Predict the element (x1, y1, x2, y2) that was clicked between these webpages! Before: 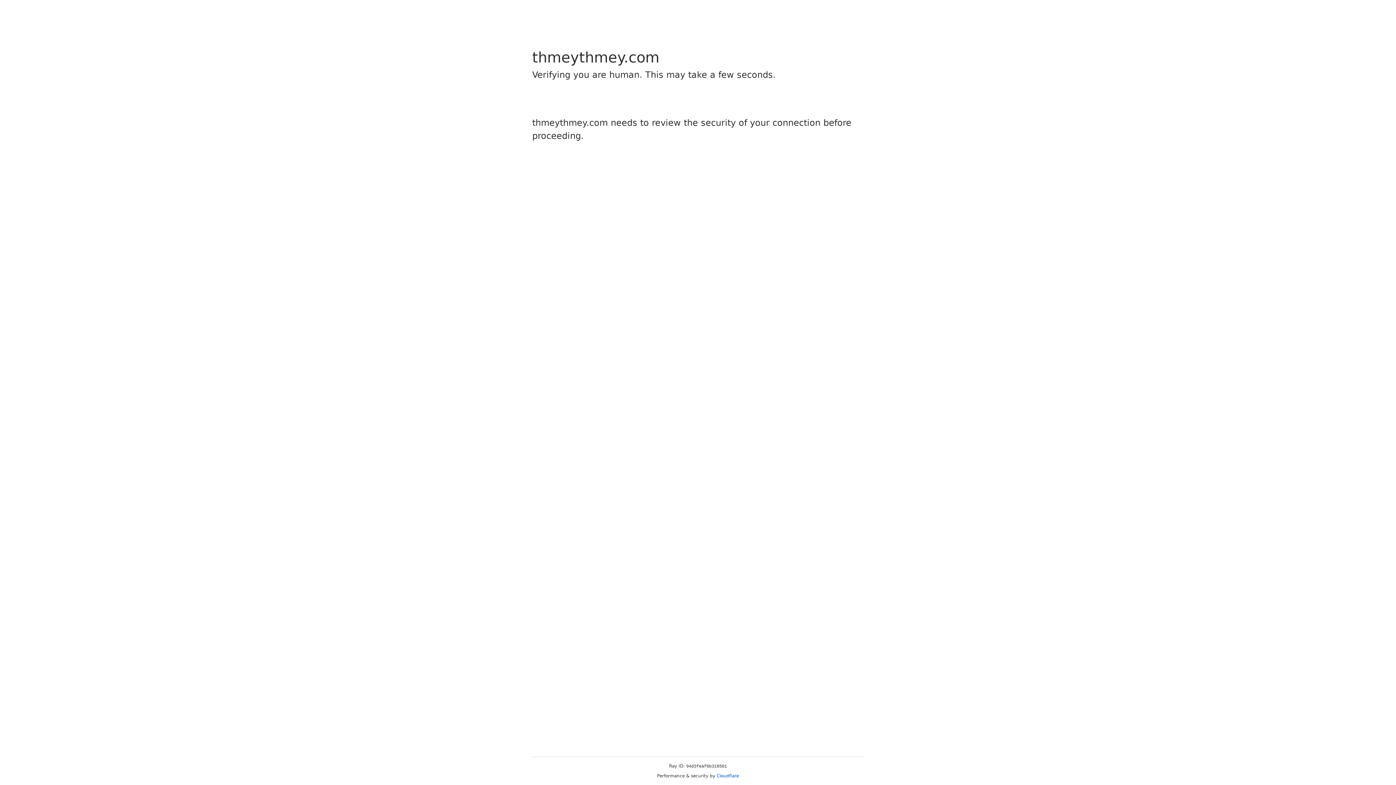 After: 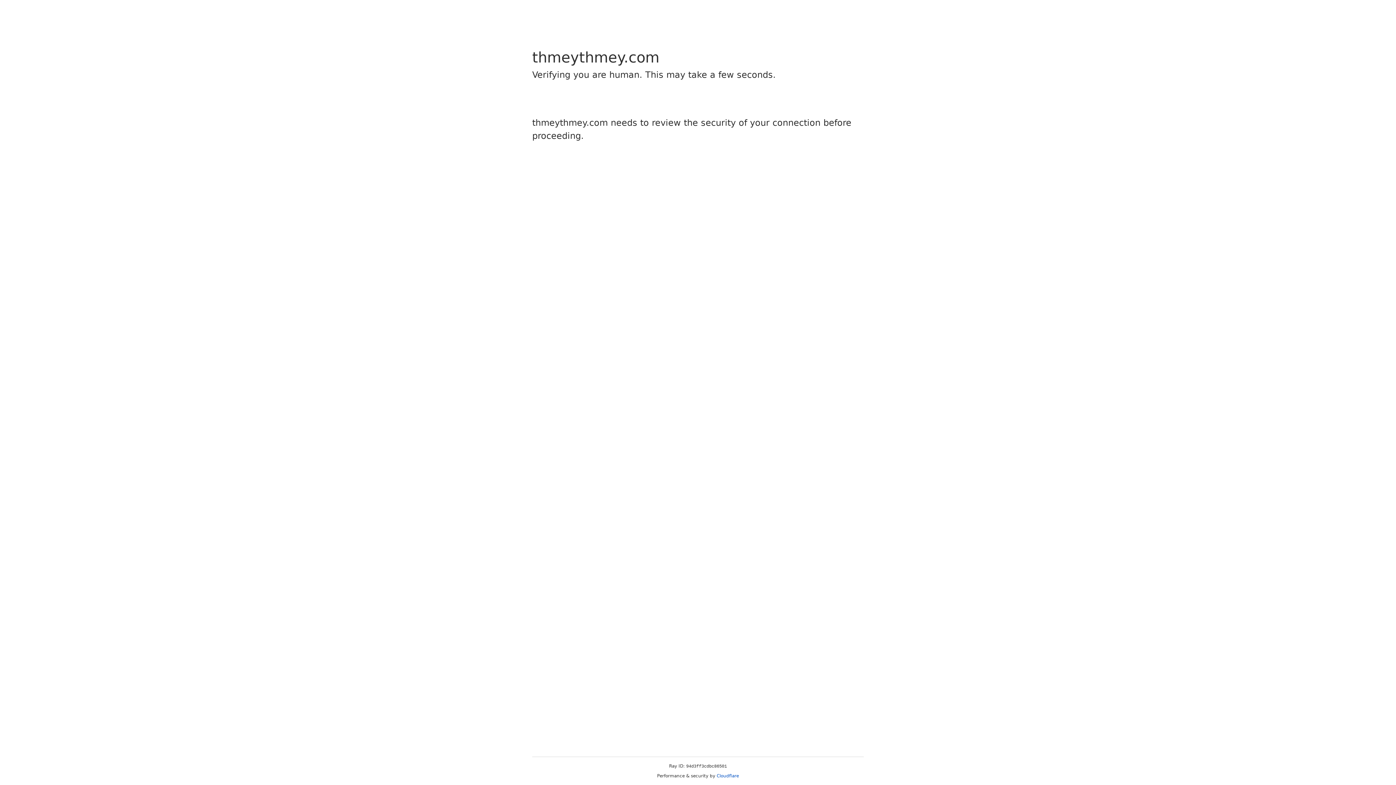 Action: bbox: (716, 773, 739, 778) label: Cloudflare